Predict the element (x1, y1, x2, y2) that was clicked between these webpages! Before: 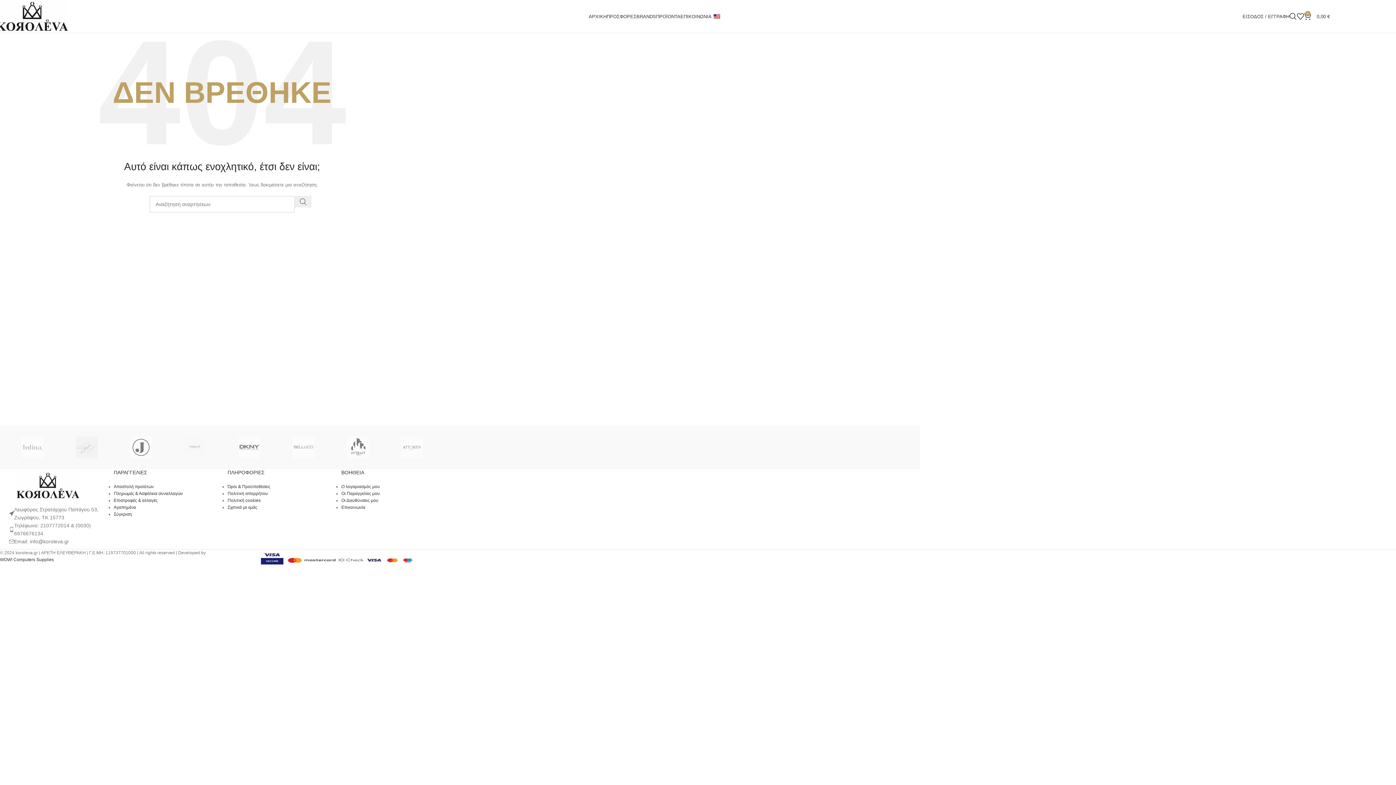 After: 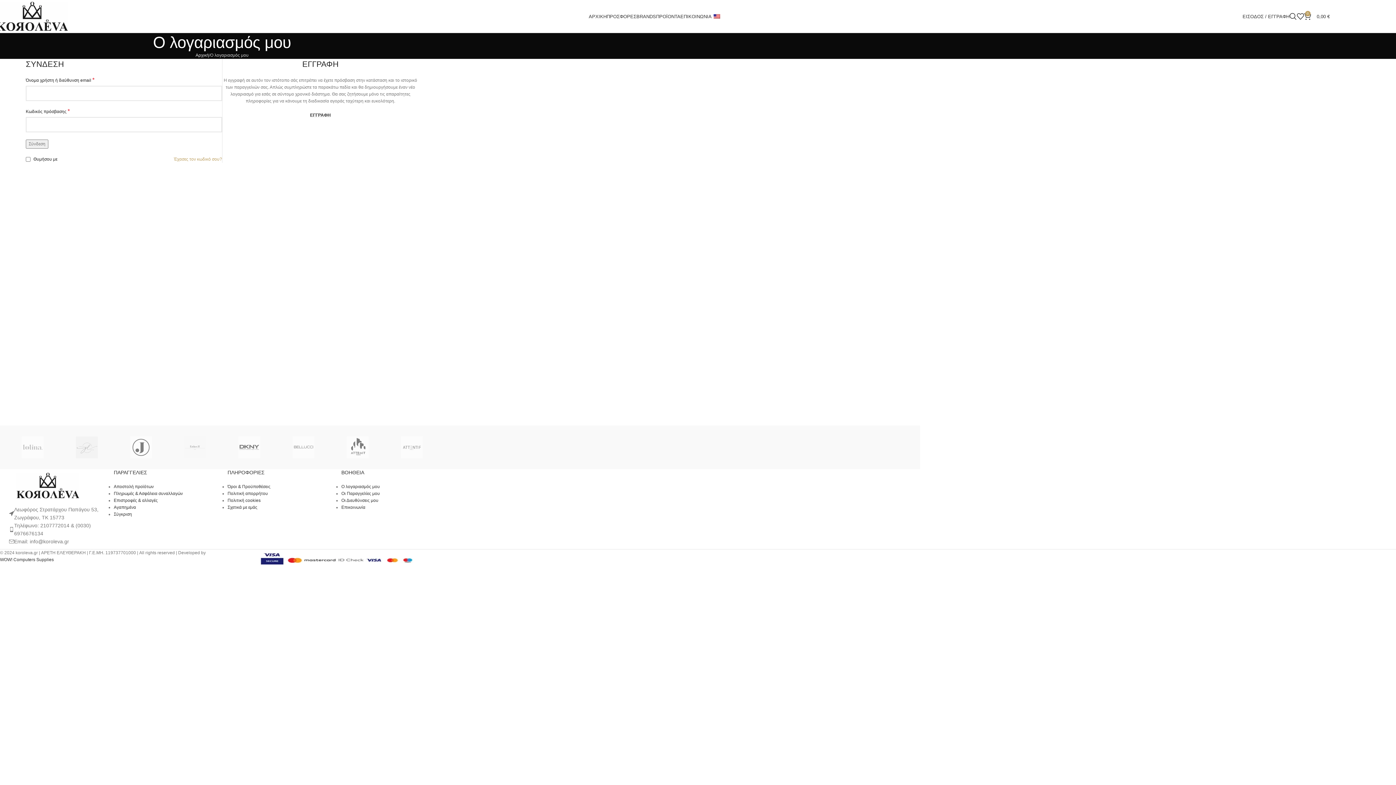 Action: bbox: (341, 484, 379, 489) label: Ο λογαριασμός μου